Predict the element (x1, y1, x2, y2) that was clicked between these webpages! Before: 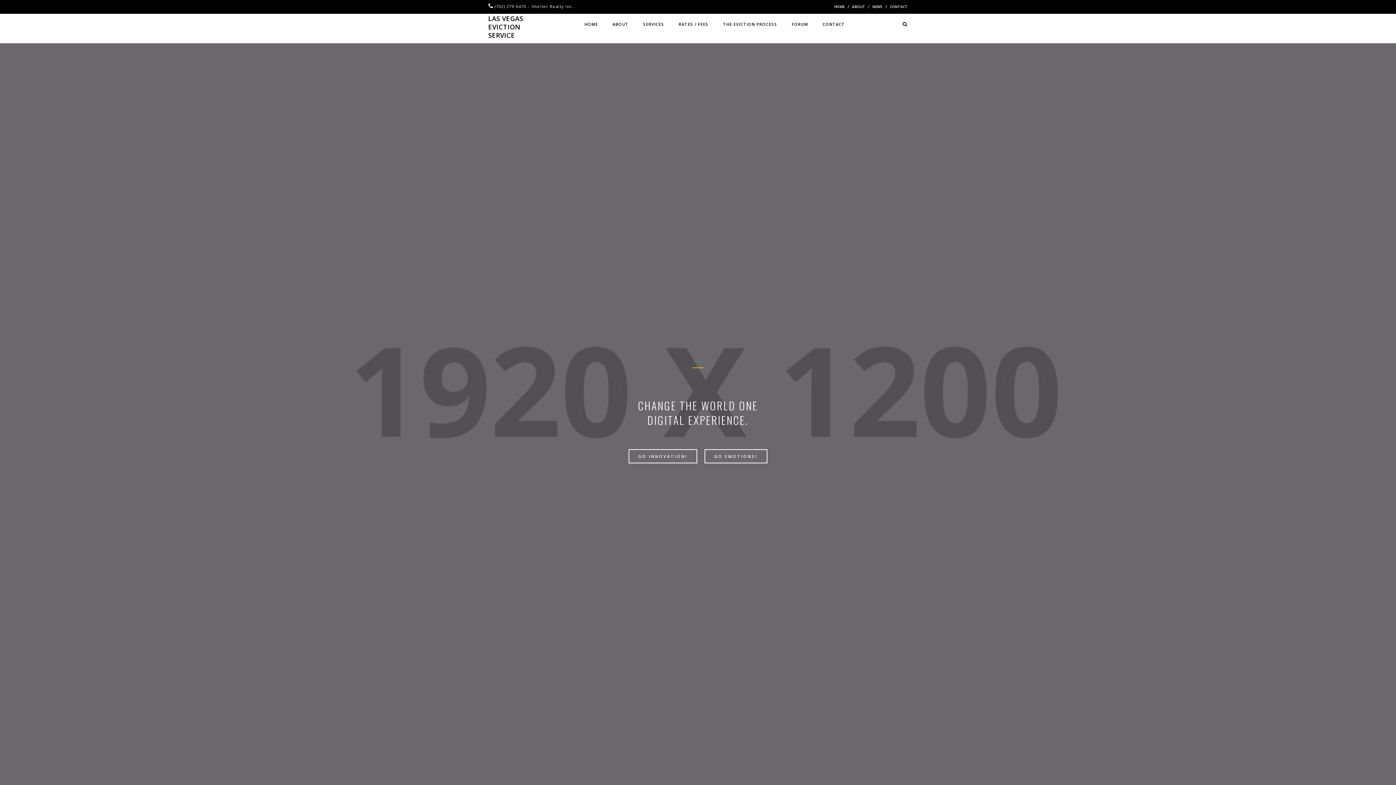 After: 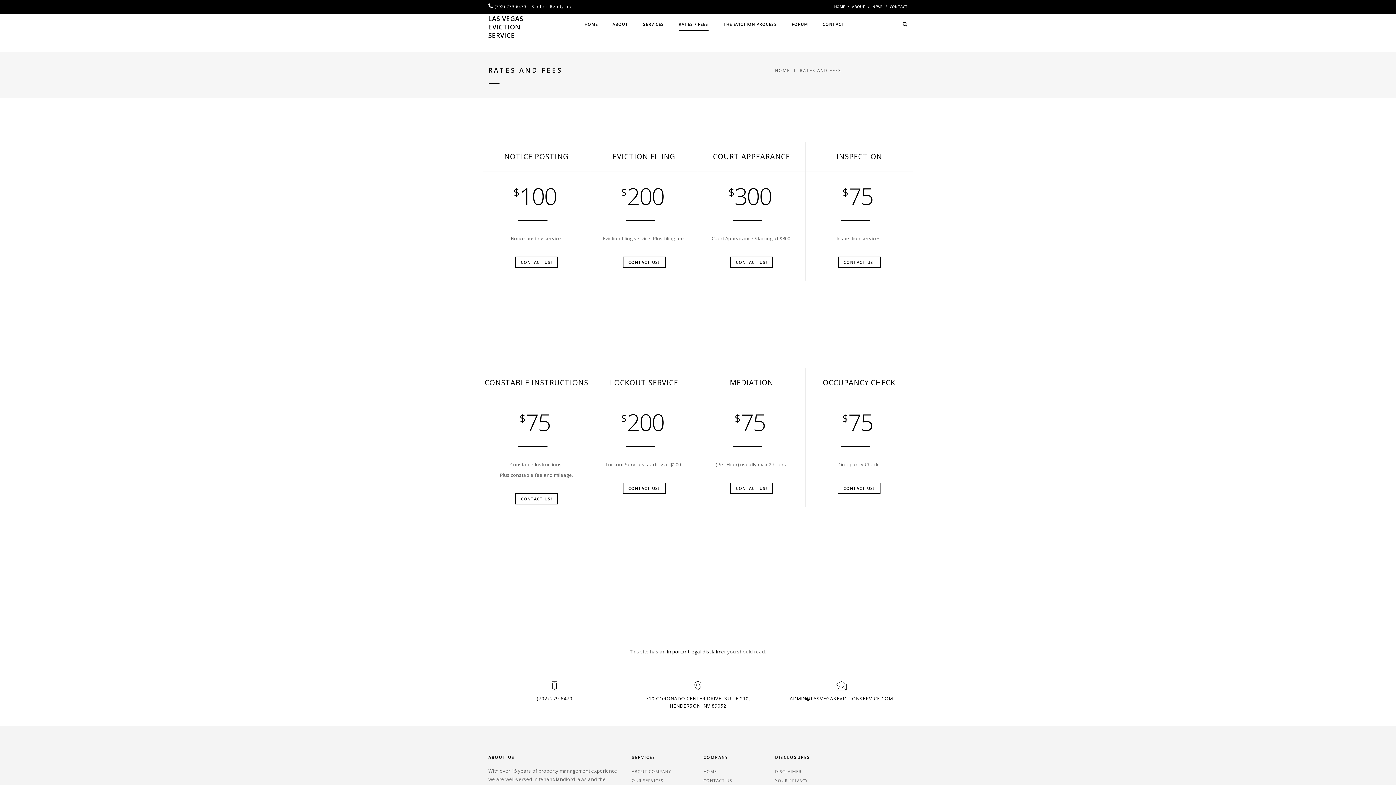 Action: bbox: (678, 18, 708, 30) label: RATES / FEES